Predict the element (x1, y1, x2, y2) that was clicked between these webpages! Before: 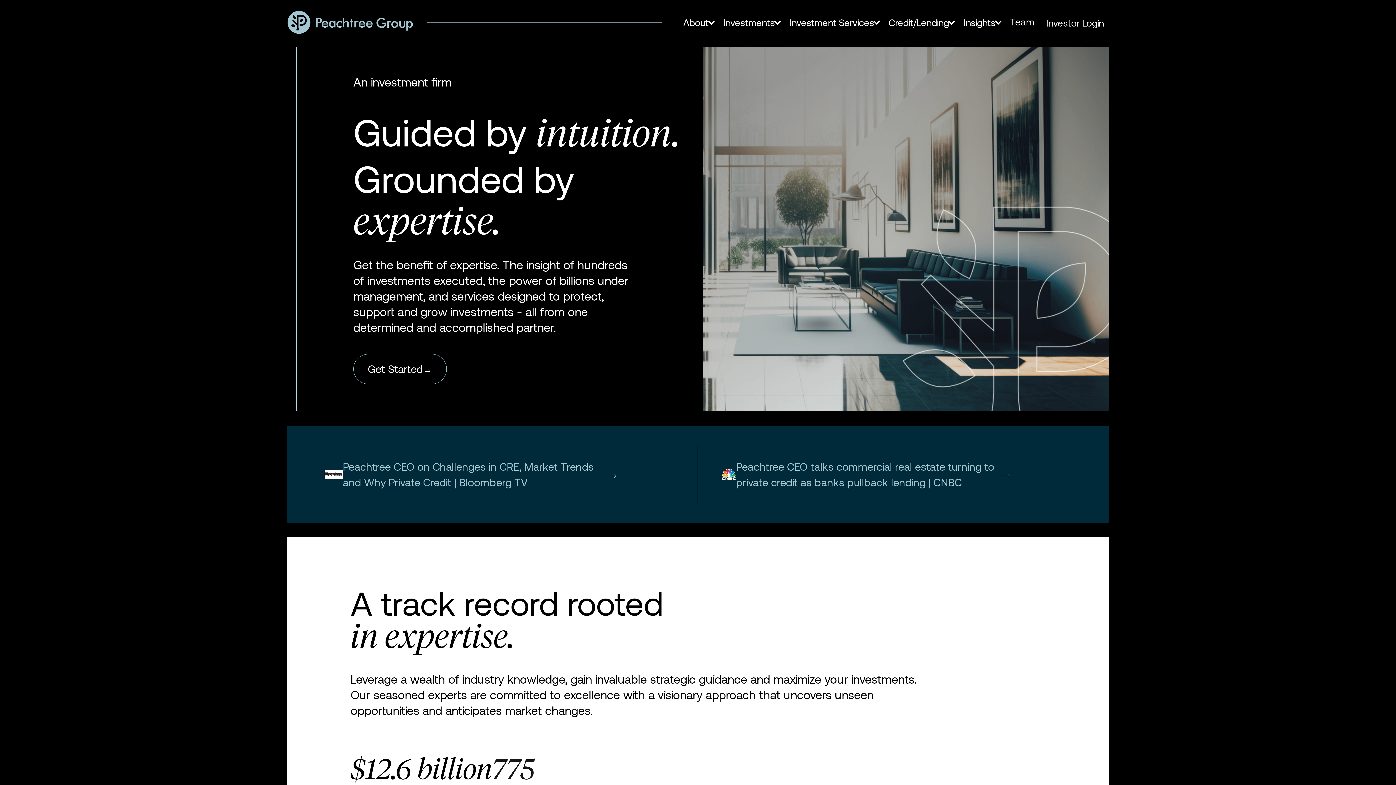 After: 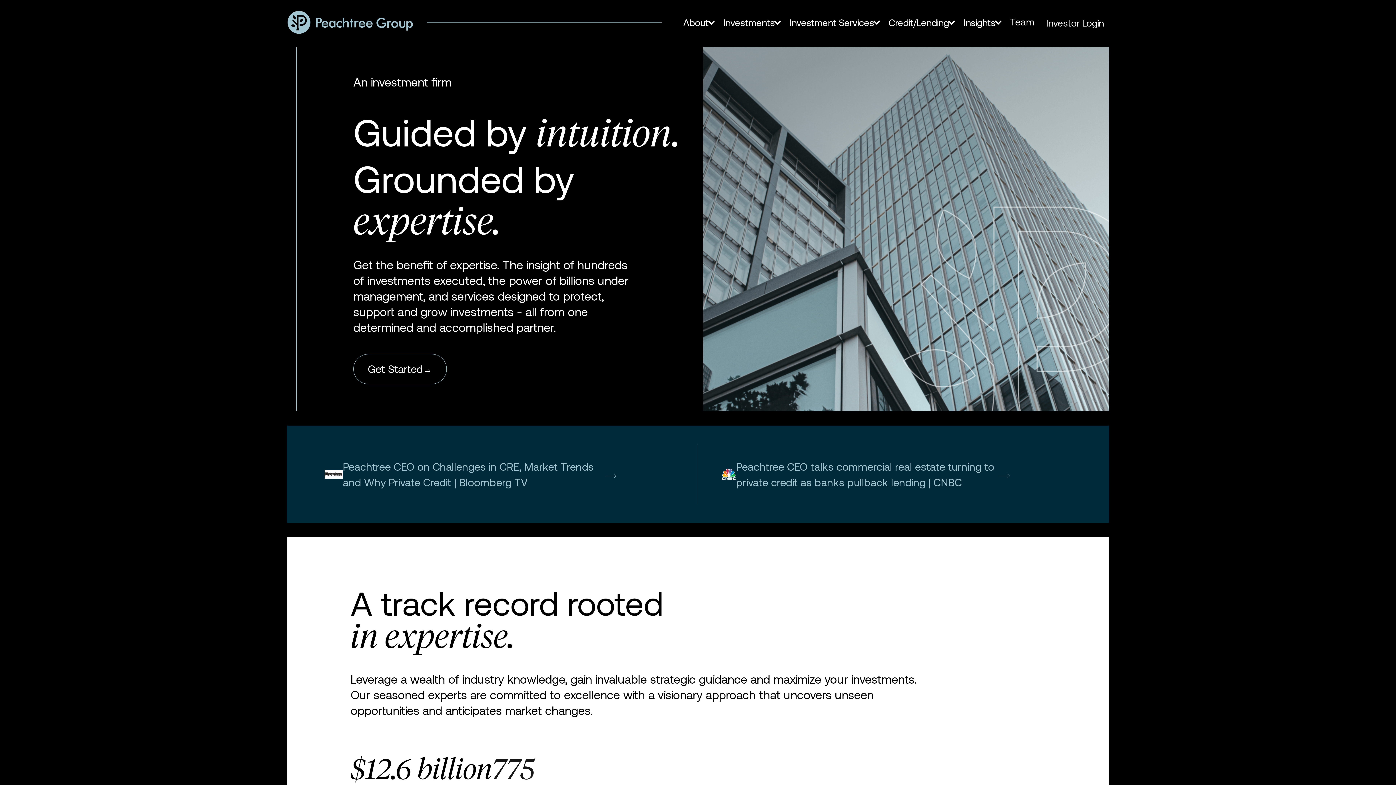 Action: bbox: (782, 8, 881, 36) label: Investment Services